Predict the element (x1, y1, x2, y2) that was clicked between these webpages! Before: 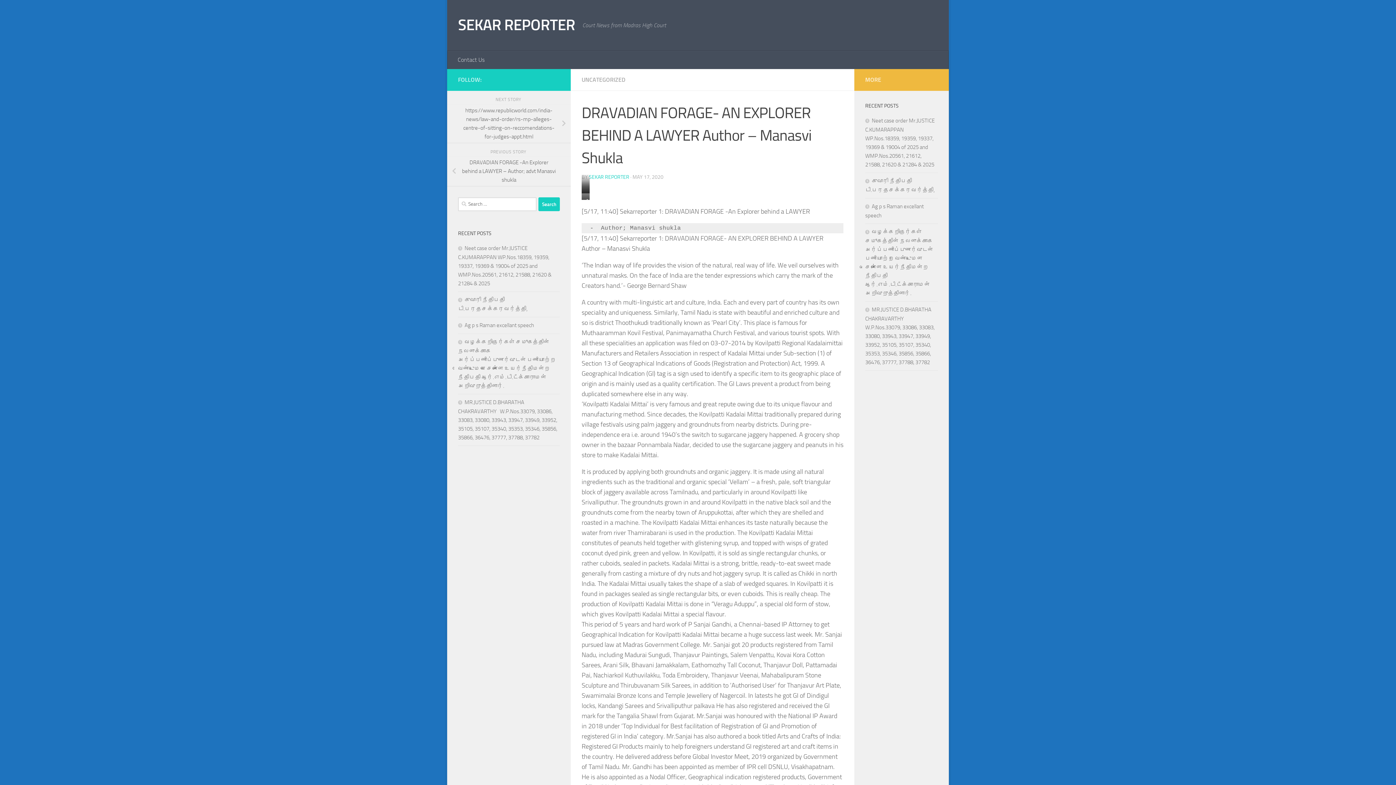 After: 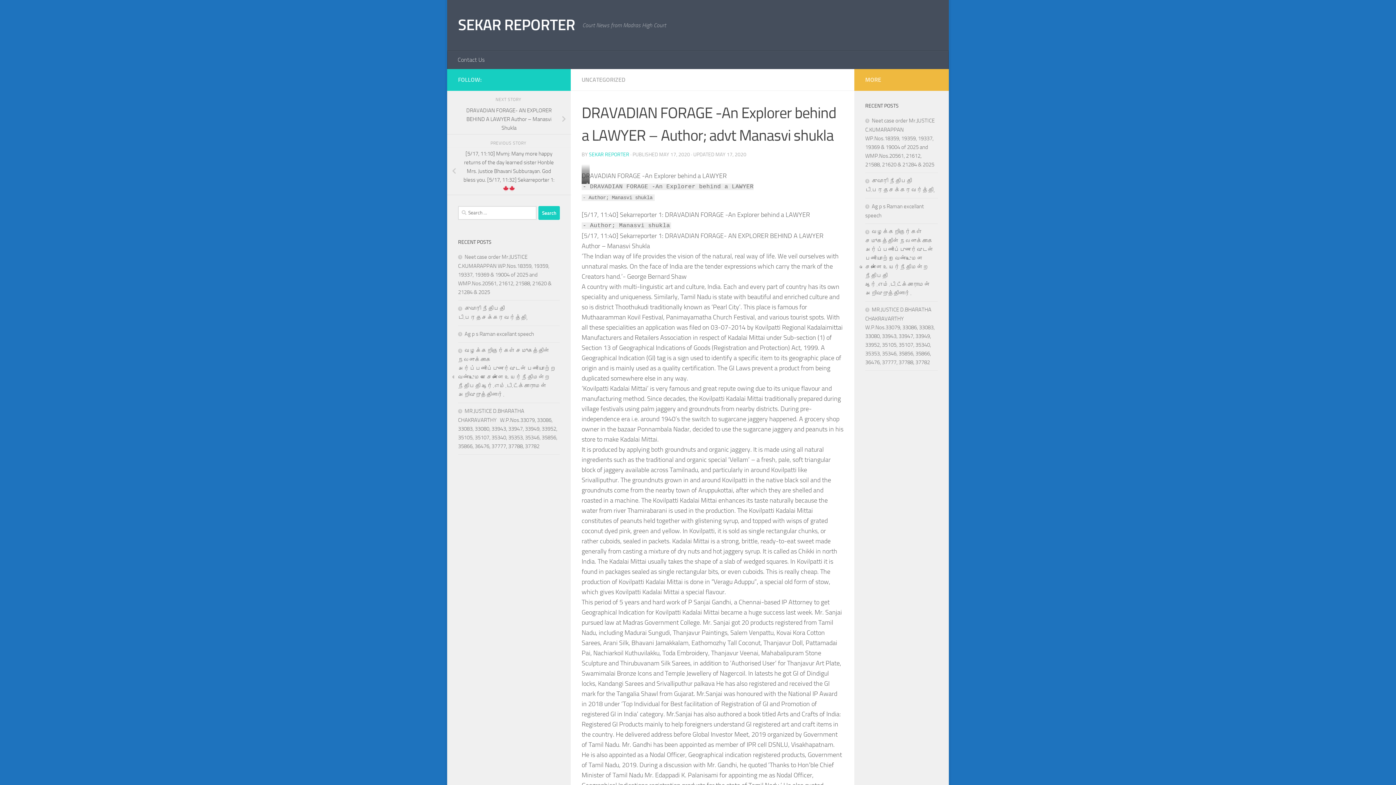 Action: label: DRAVADIAN FORAGE -An Explorer behind a LAWYER – Author; advt Manasvi shukla bbox: (447, 156, 570, 186)